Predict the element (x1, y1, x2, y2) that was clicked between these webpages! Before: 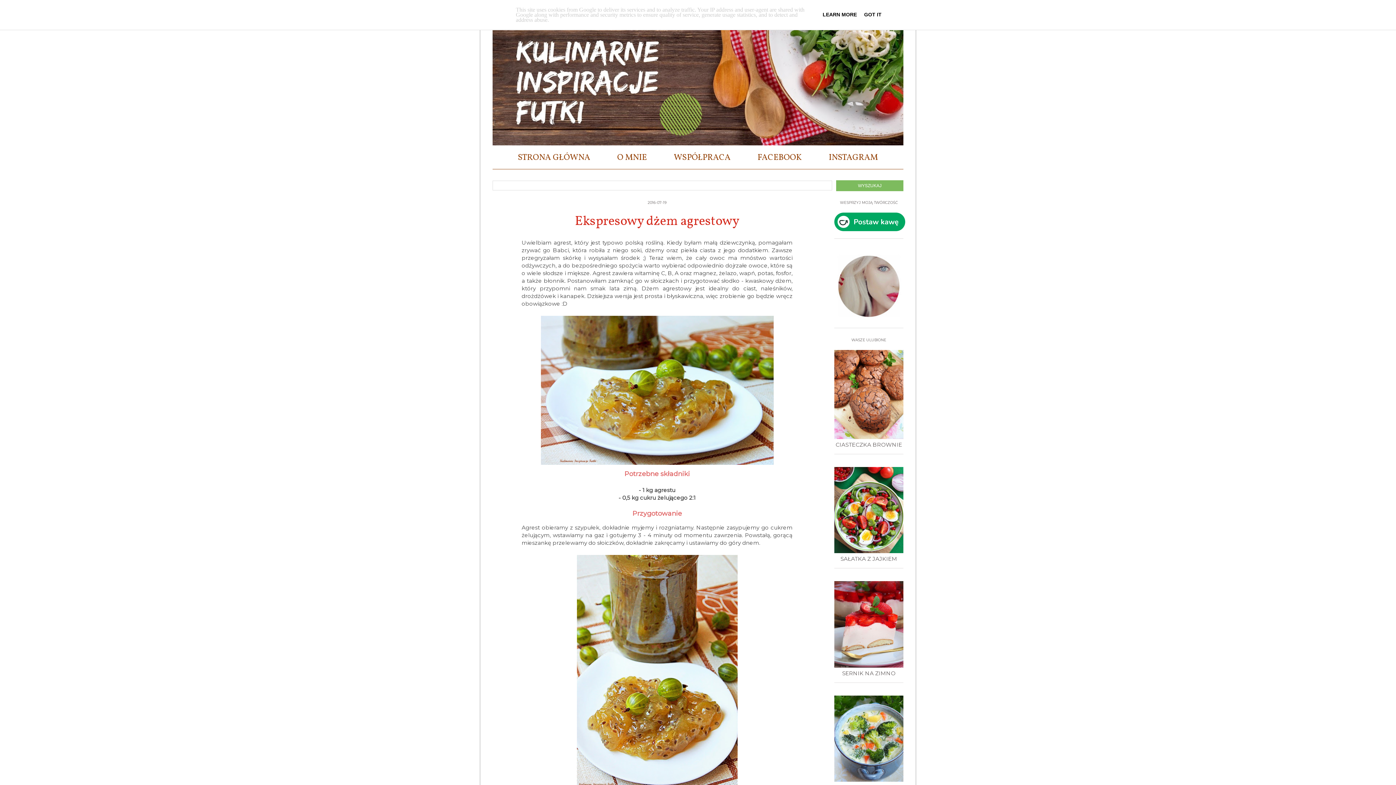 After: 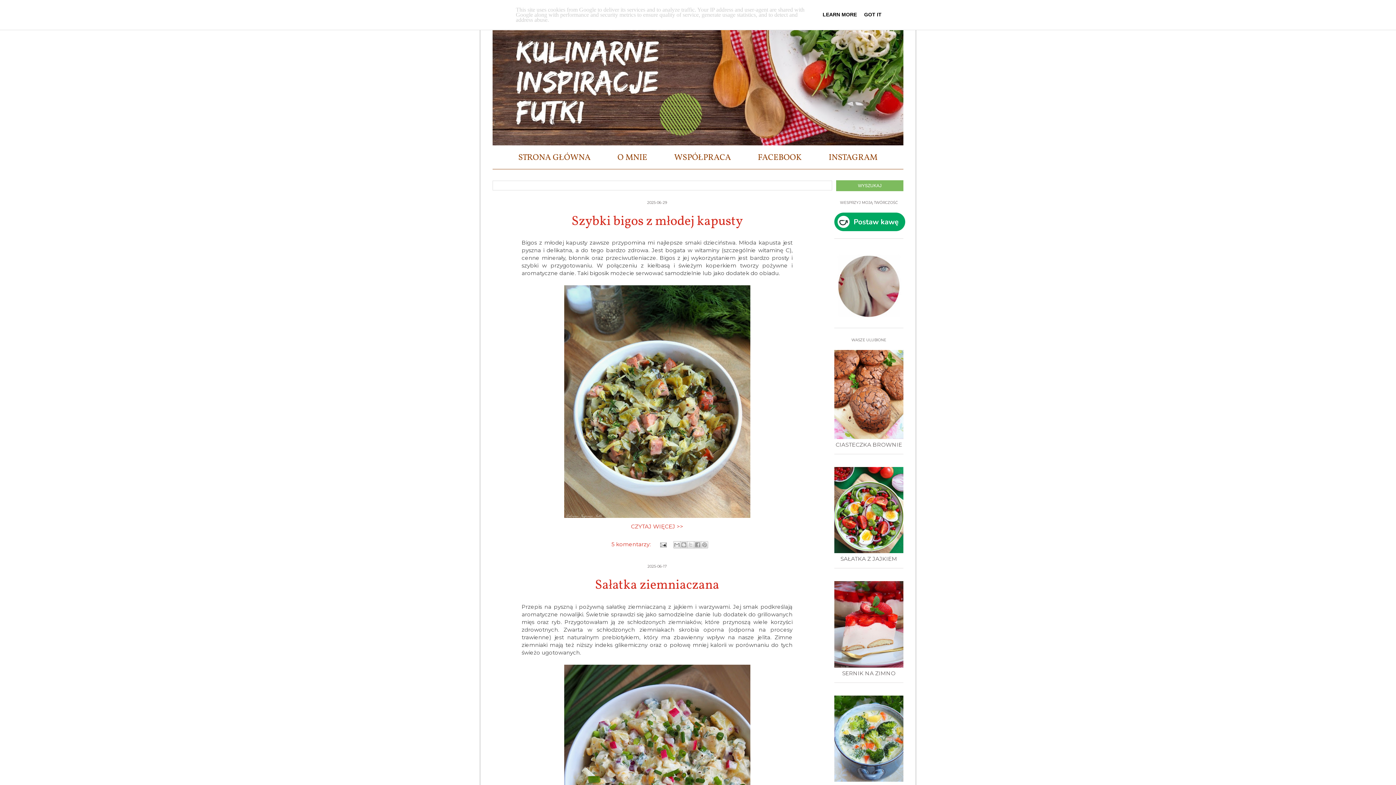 Action: bbox: (505, 146, 602, 169) label: STRONA GŁÓWNA